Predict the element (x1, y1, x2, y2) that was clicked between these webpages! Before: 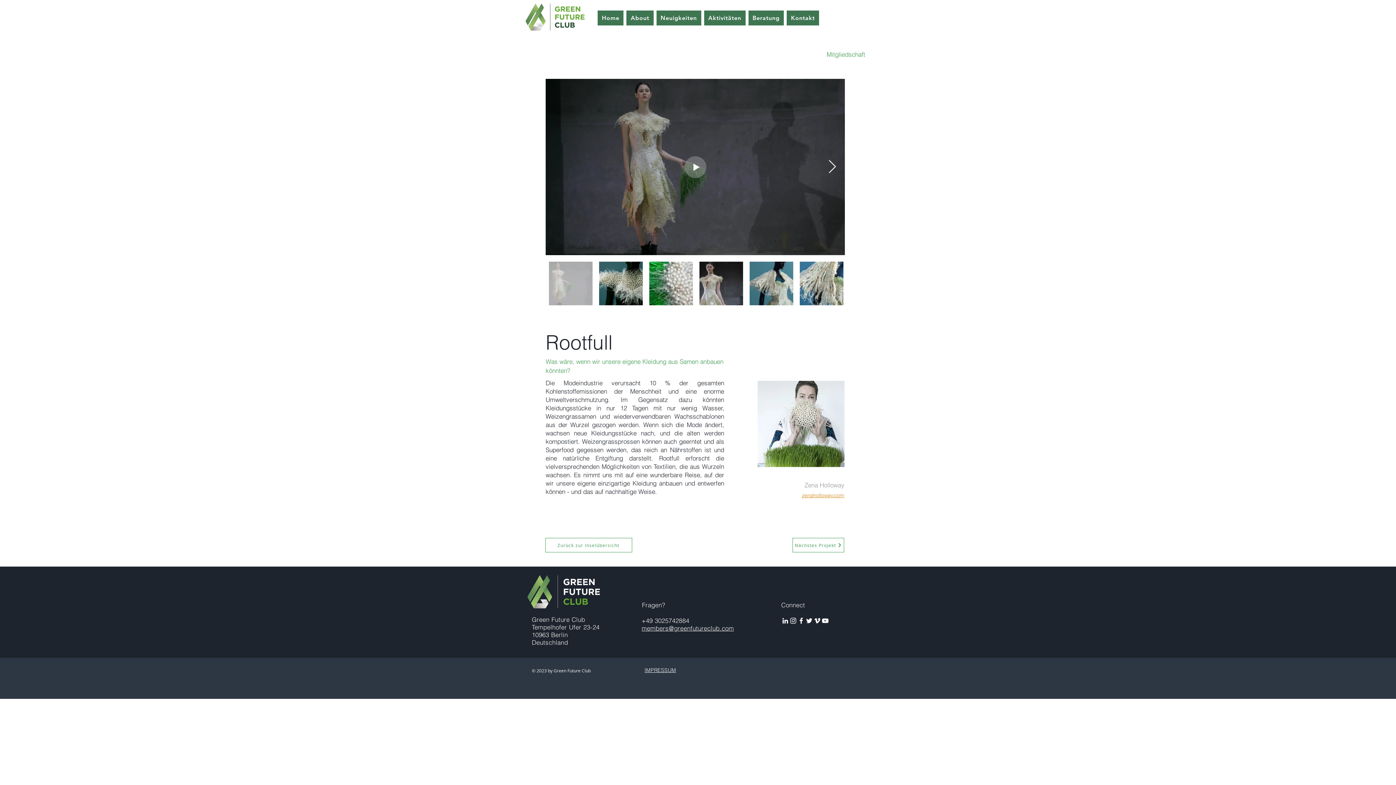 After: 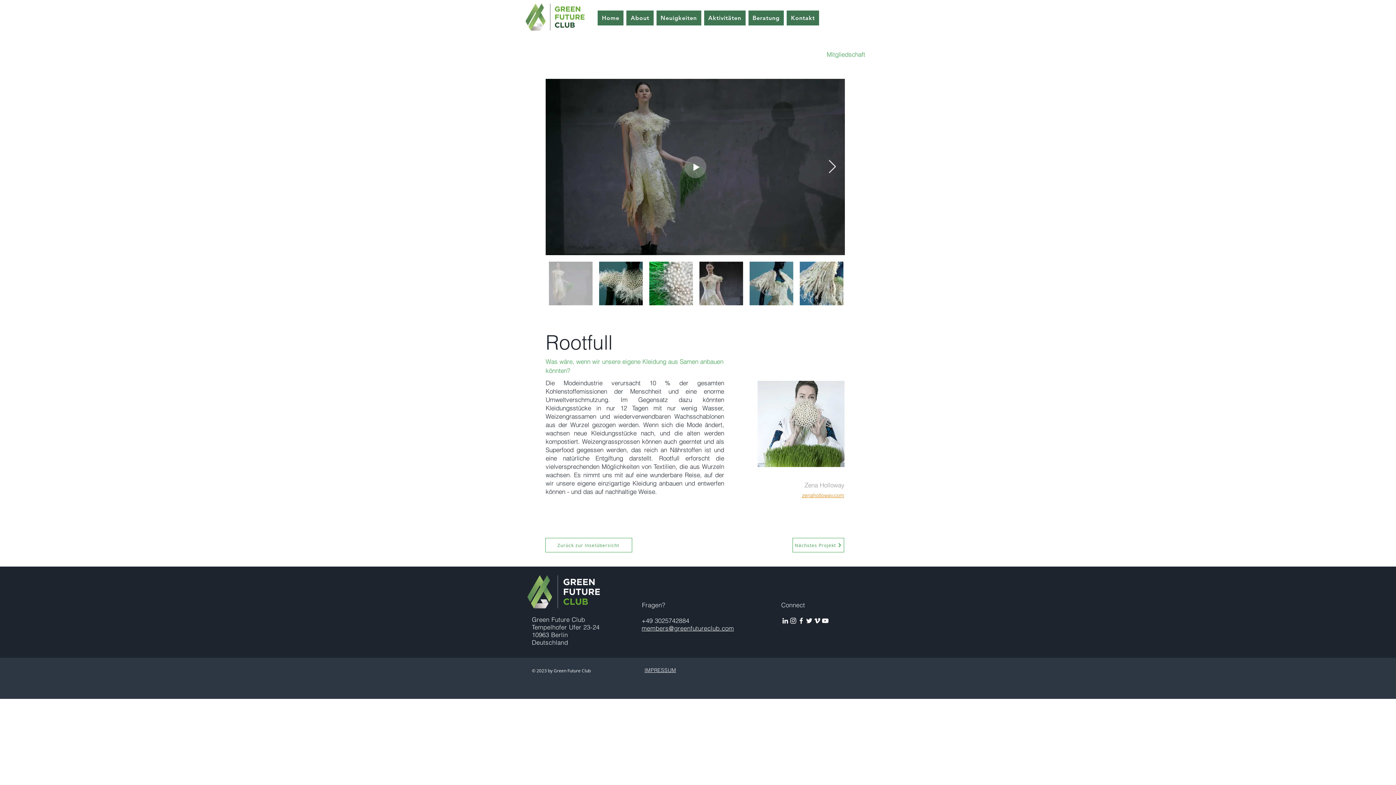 Action: label: Instagram bbox: (789, 617, 797, 625)